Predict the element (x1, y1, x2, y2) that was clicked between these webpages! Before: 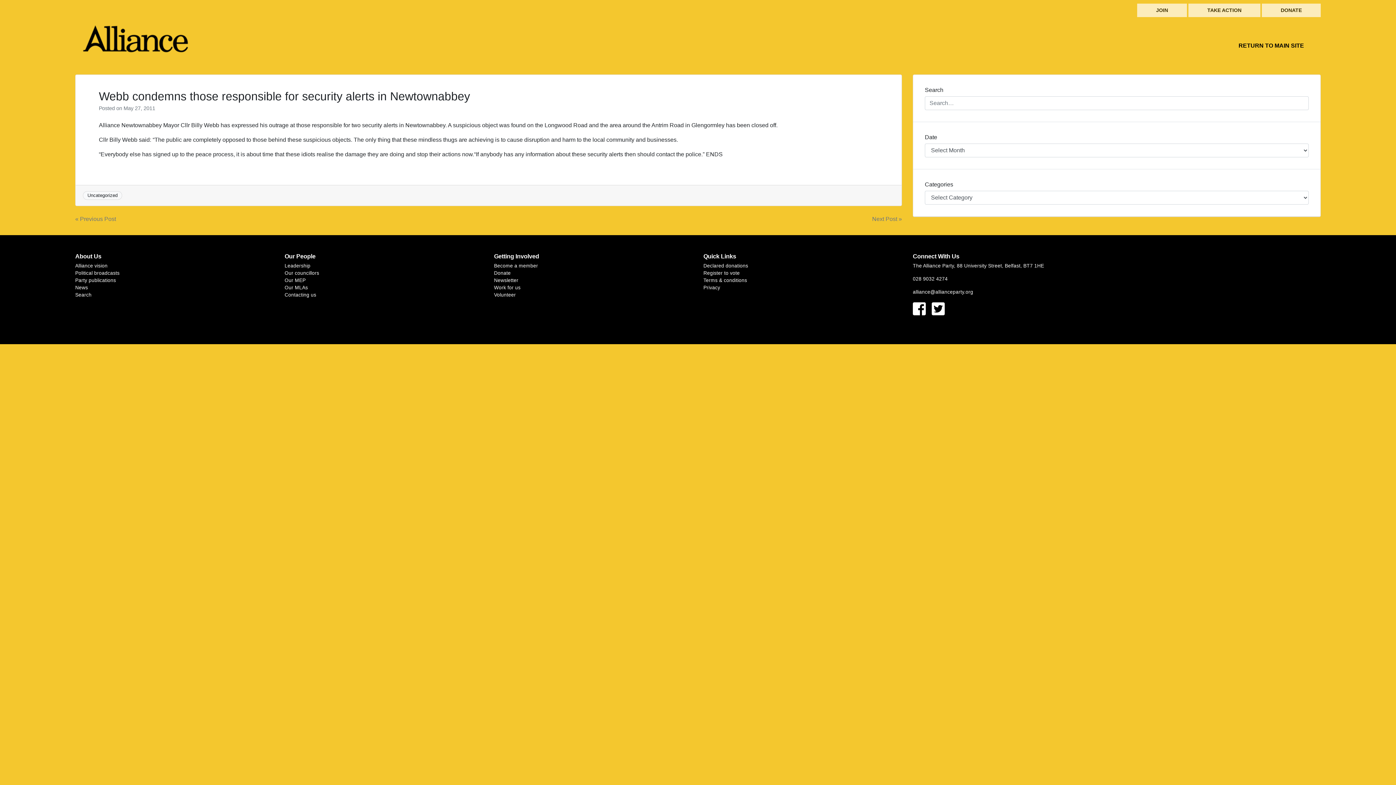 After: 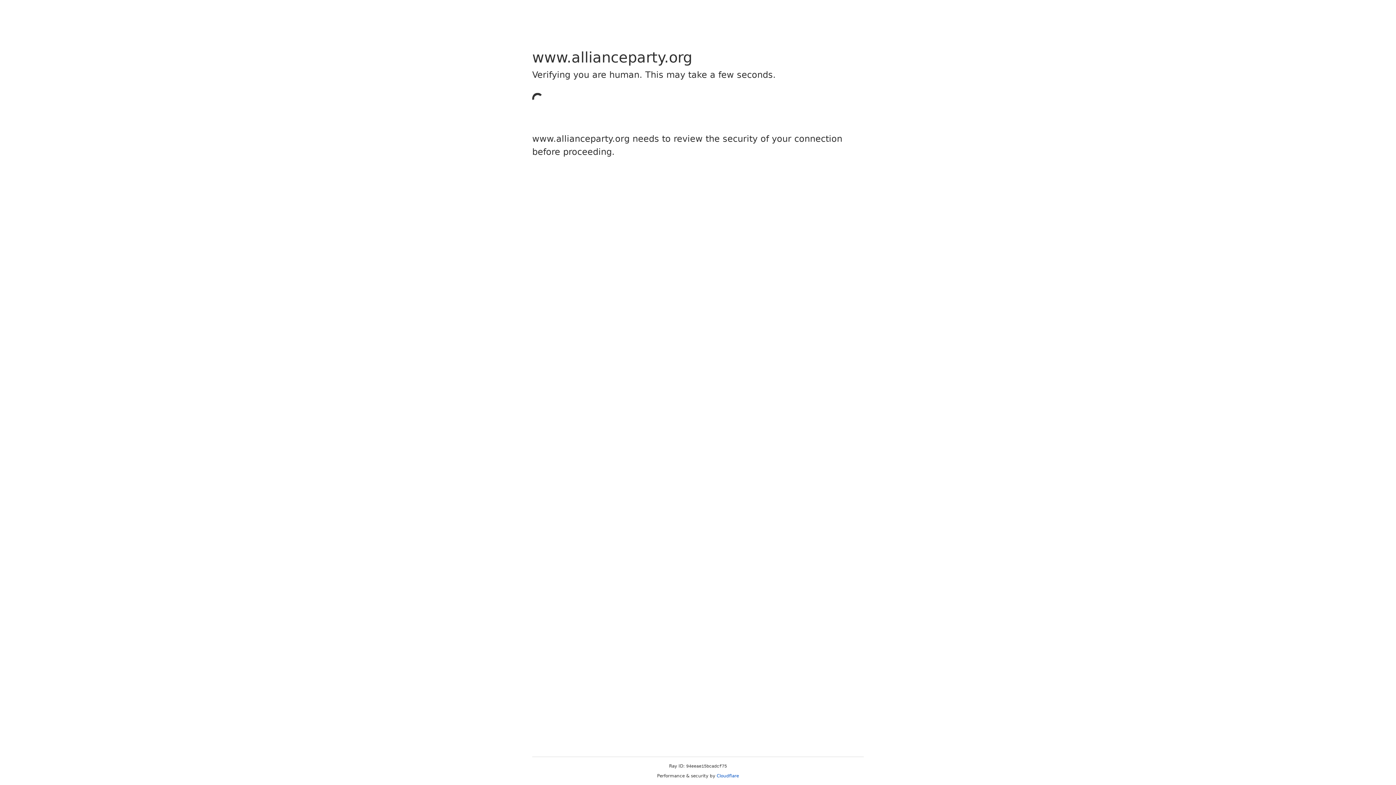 Action: label: Our MEP bbox: (284, 277, 305, 283)